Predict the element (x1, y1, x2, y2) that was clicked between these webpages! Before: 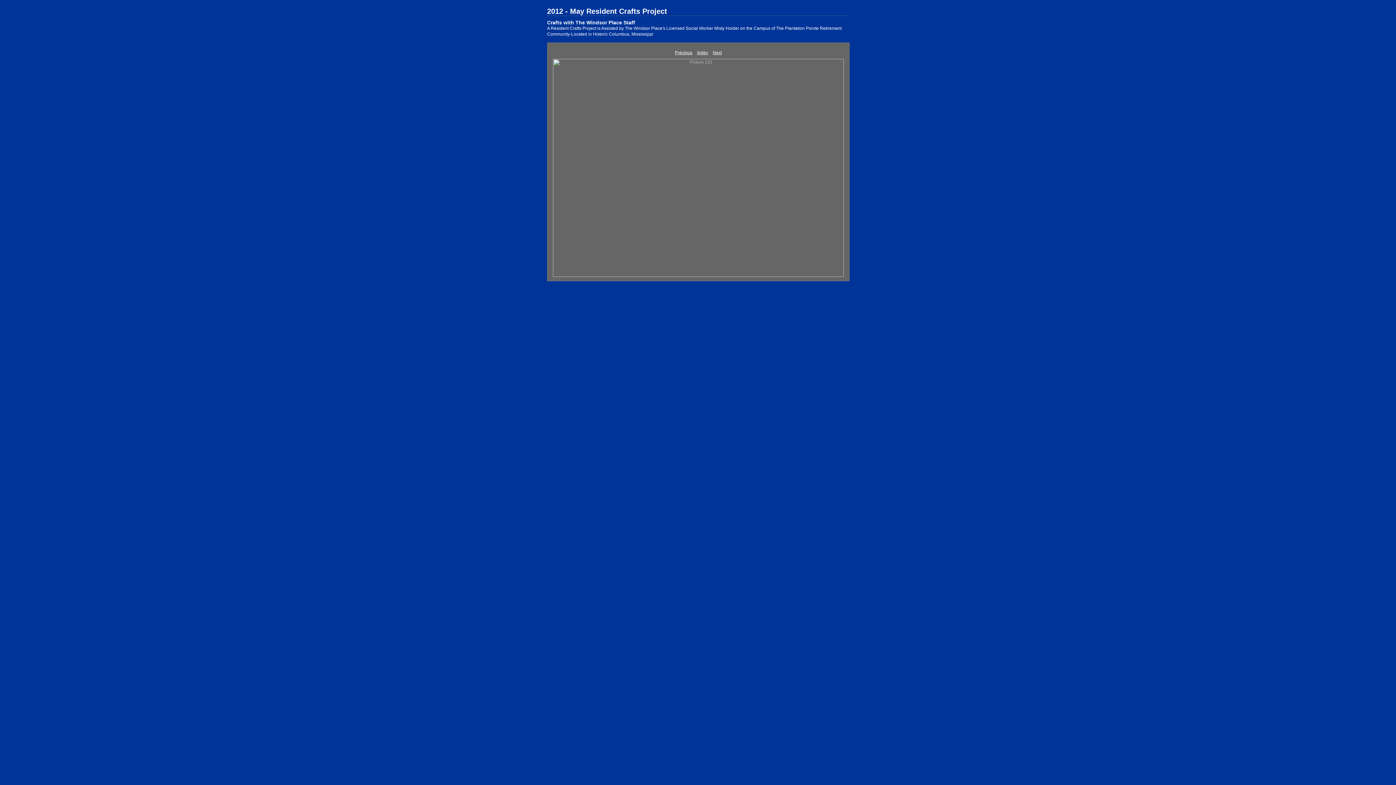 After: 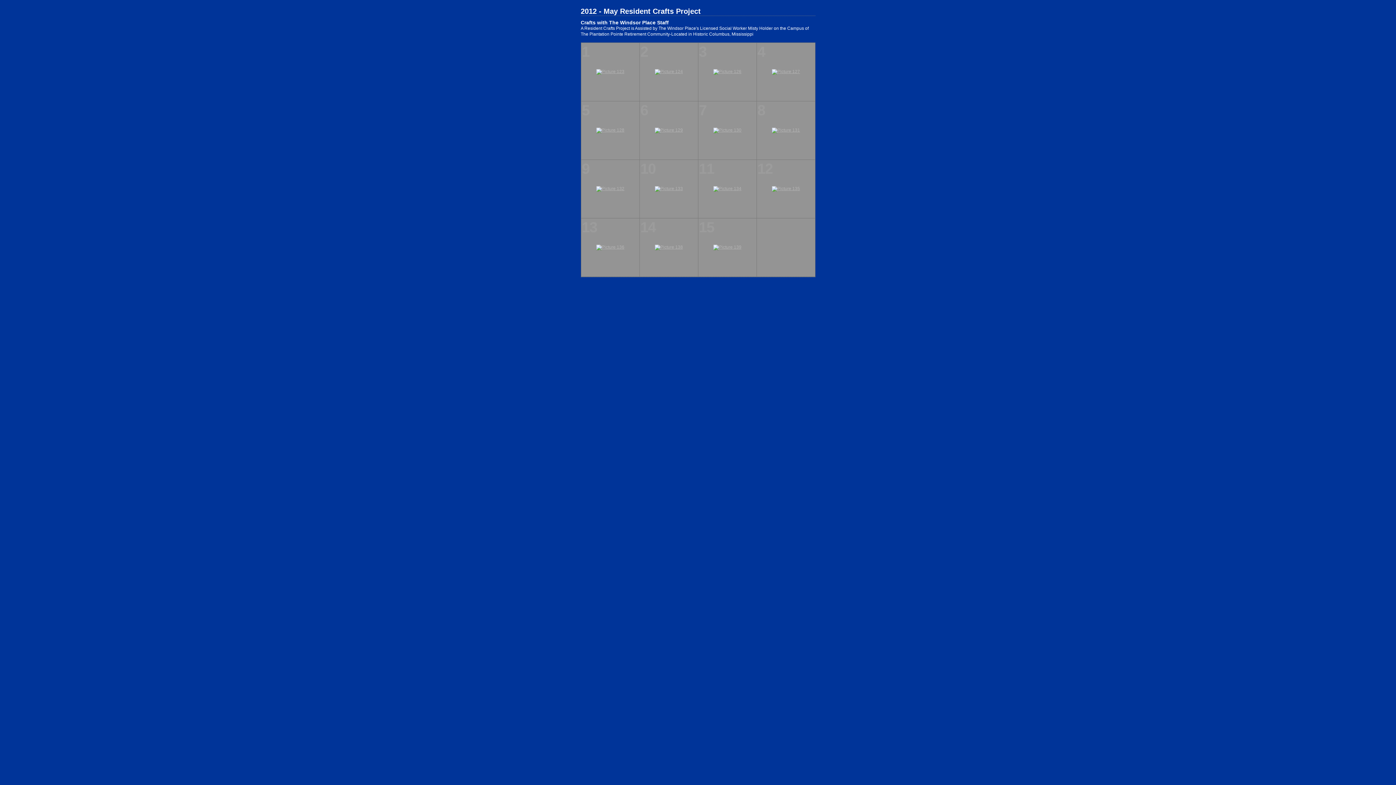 Action: bbox: (553, 273, 844, 278)